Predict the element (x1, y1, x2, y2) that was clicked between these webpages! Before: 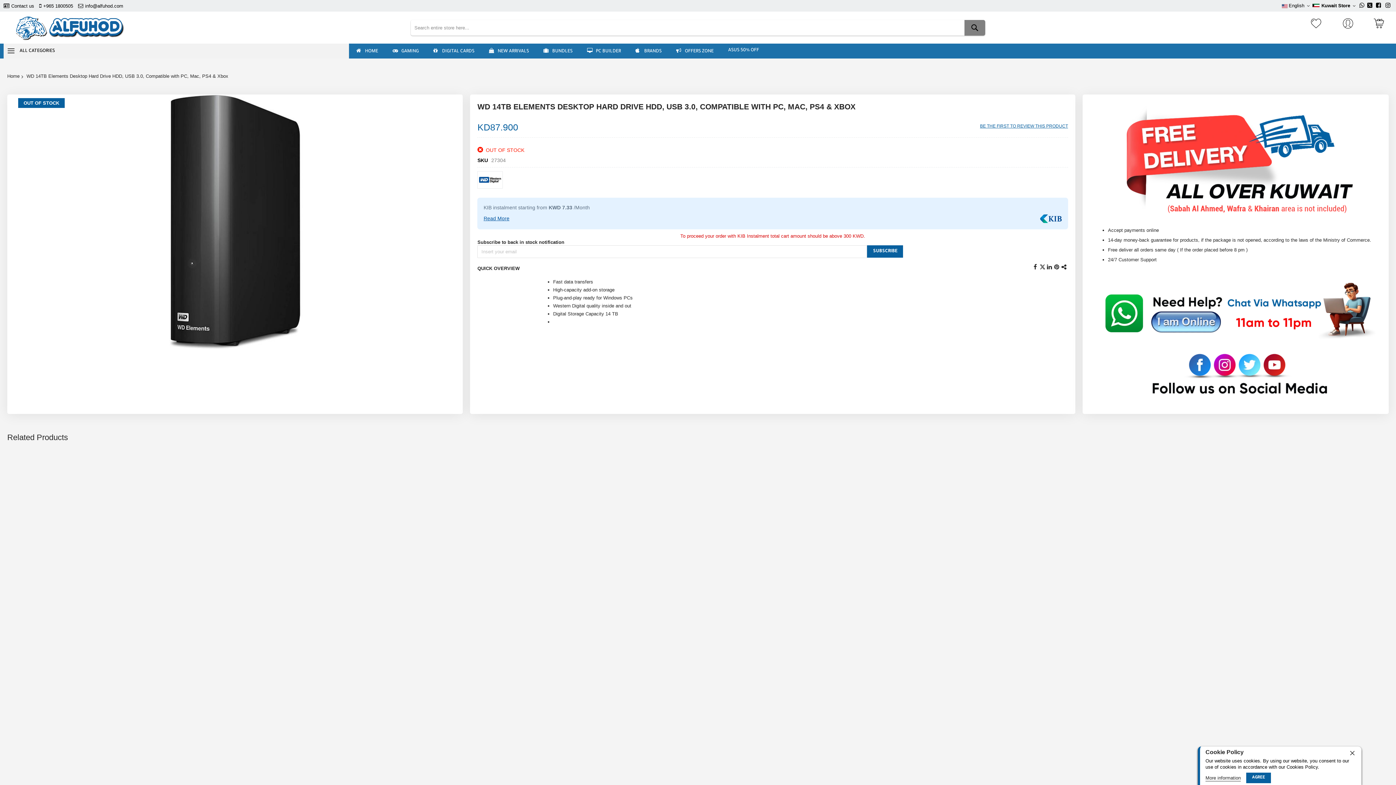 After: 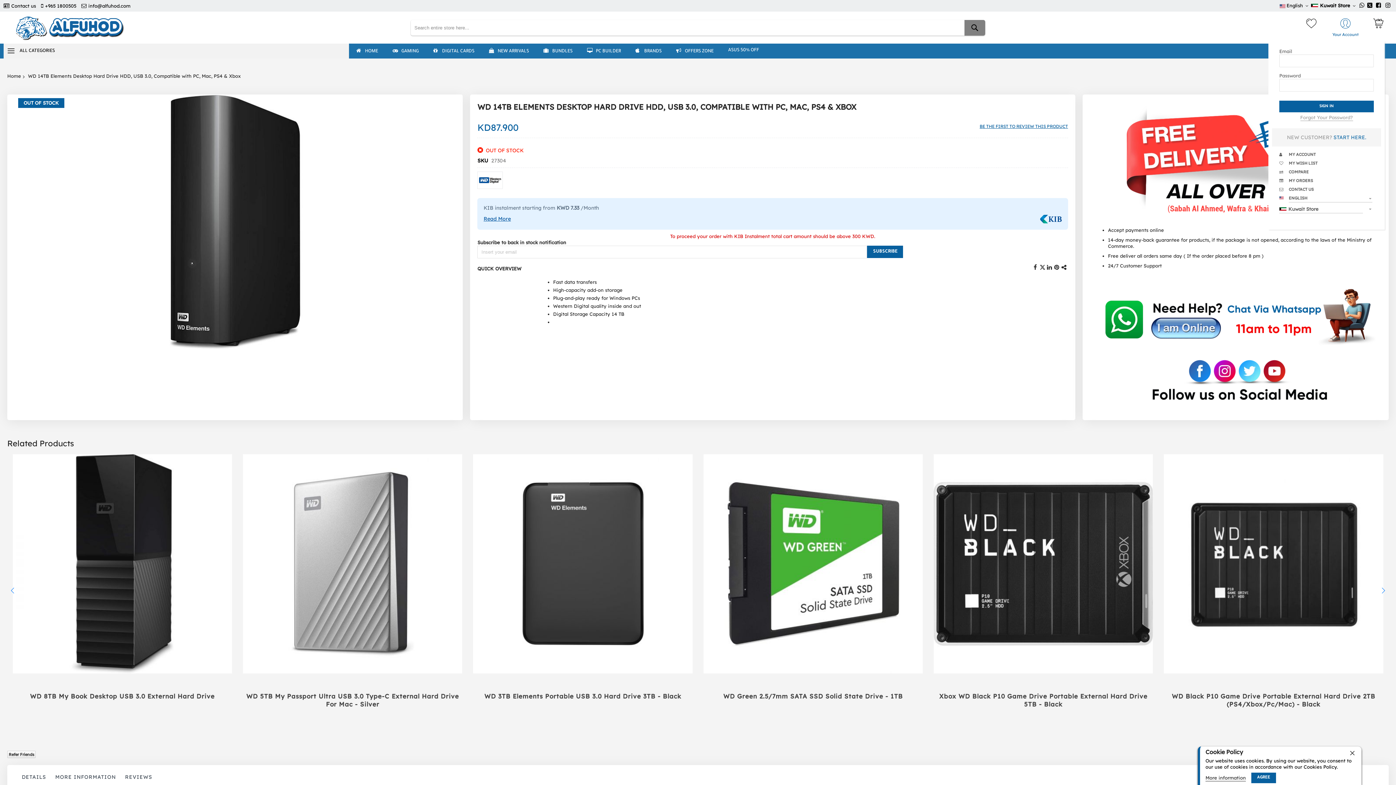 Action: bbox: (1330, 16, 1365, 37) label:  Your Account